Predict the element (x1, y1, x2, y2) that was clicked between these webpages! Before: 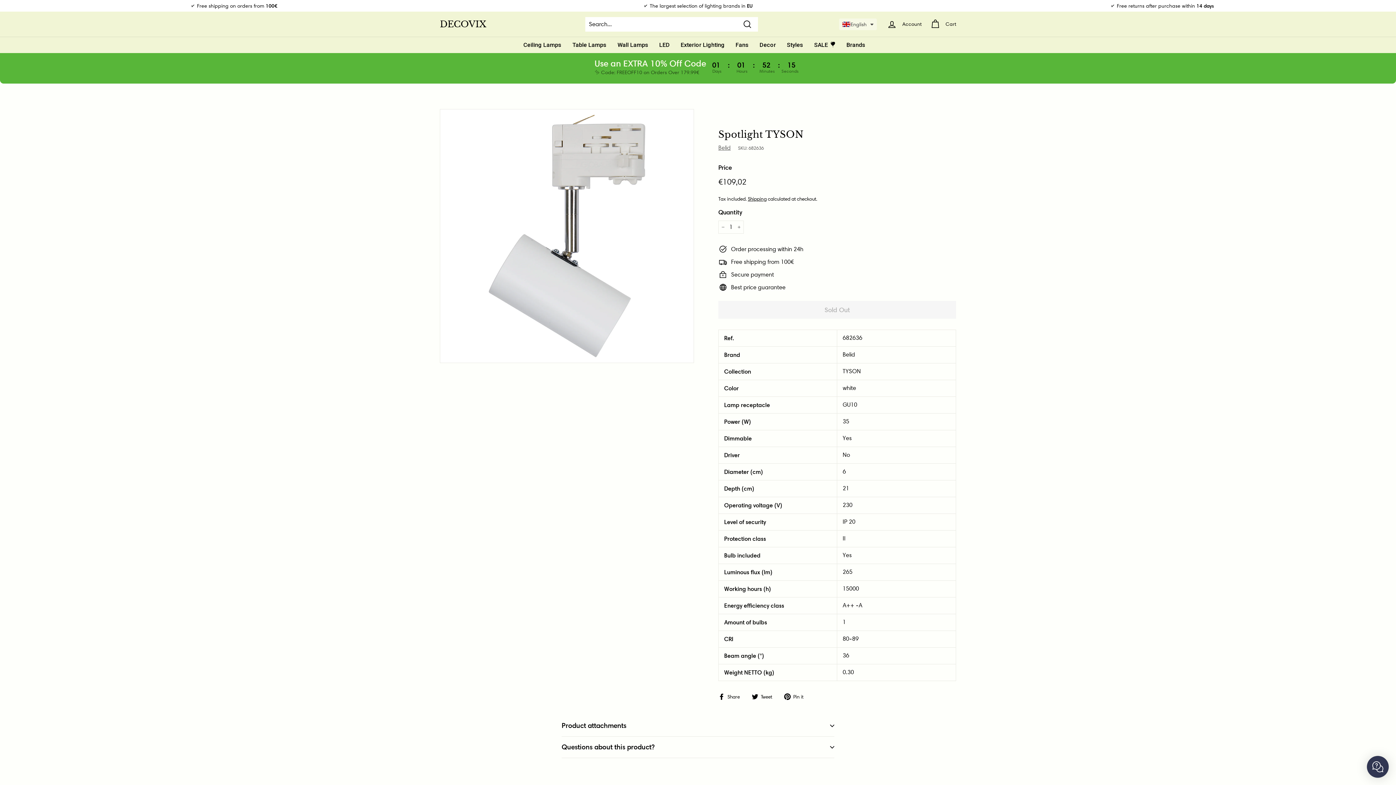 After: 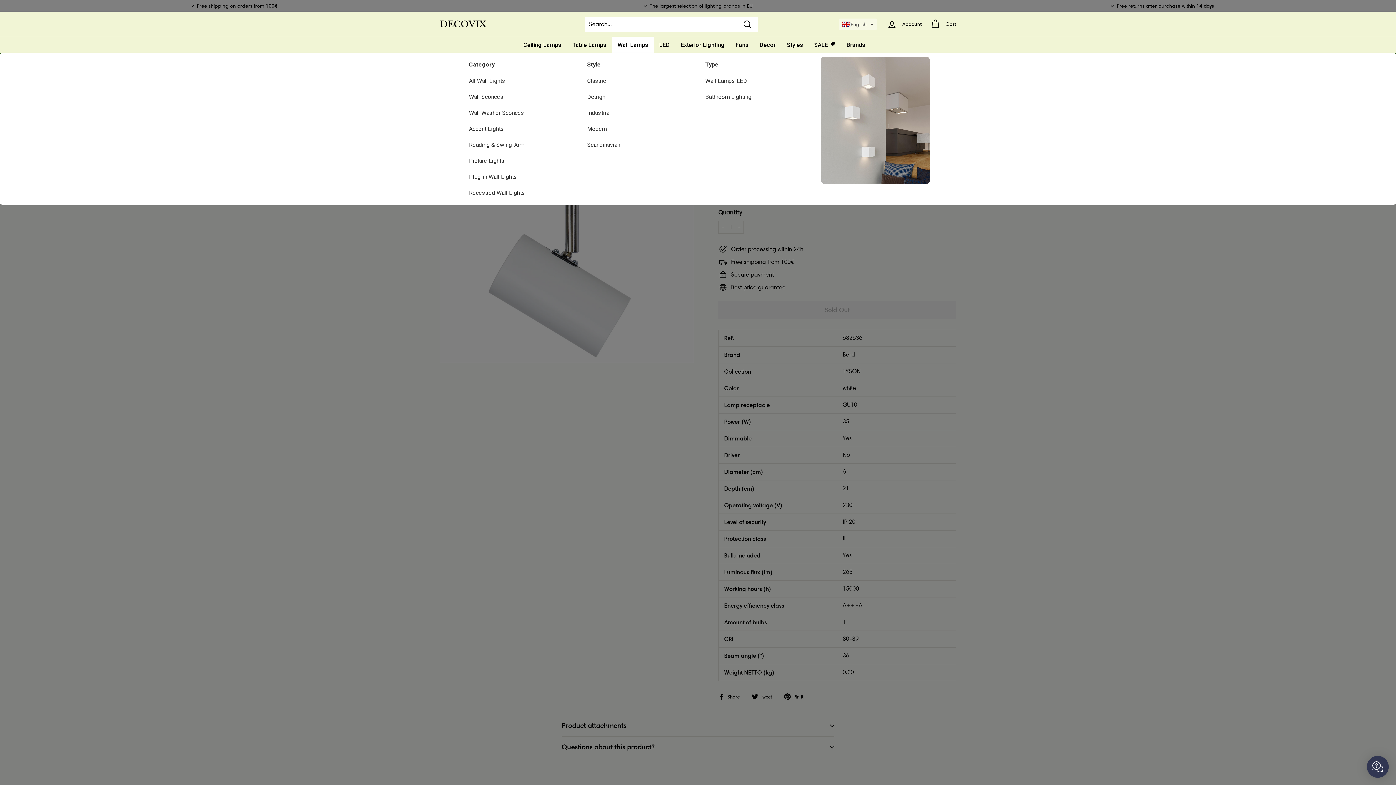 Action: bbox: (612, 36, 654, 53) label: Wall Lamps